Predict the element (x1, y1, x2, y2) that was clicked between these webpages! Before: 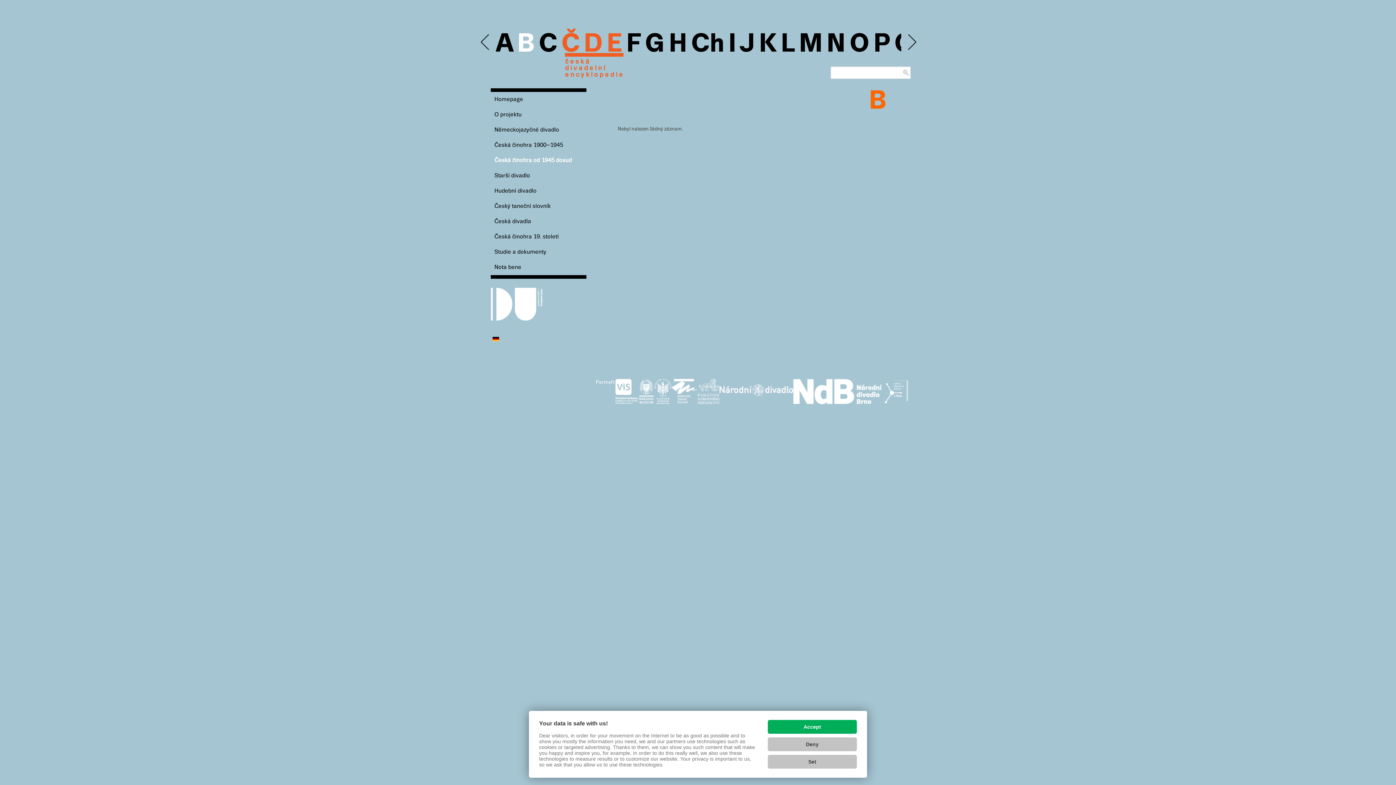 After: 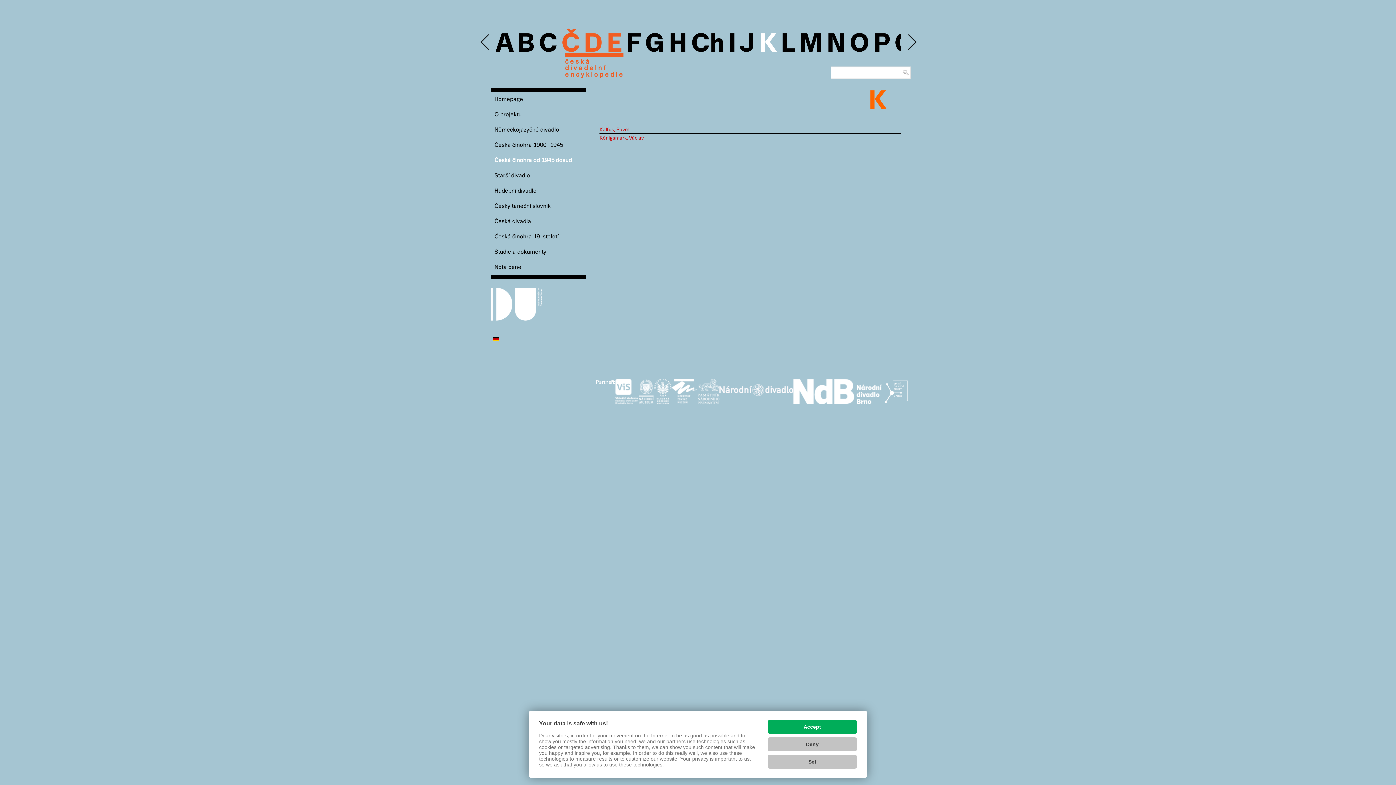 Action: bbox: (759, 31, 777, 57) label: K